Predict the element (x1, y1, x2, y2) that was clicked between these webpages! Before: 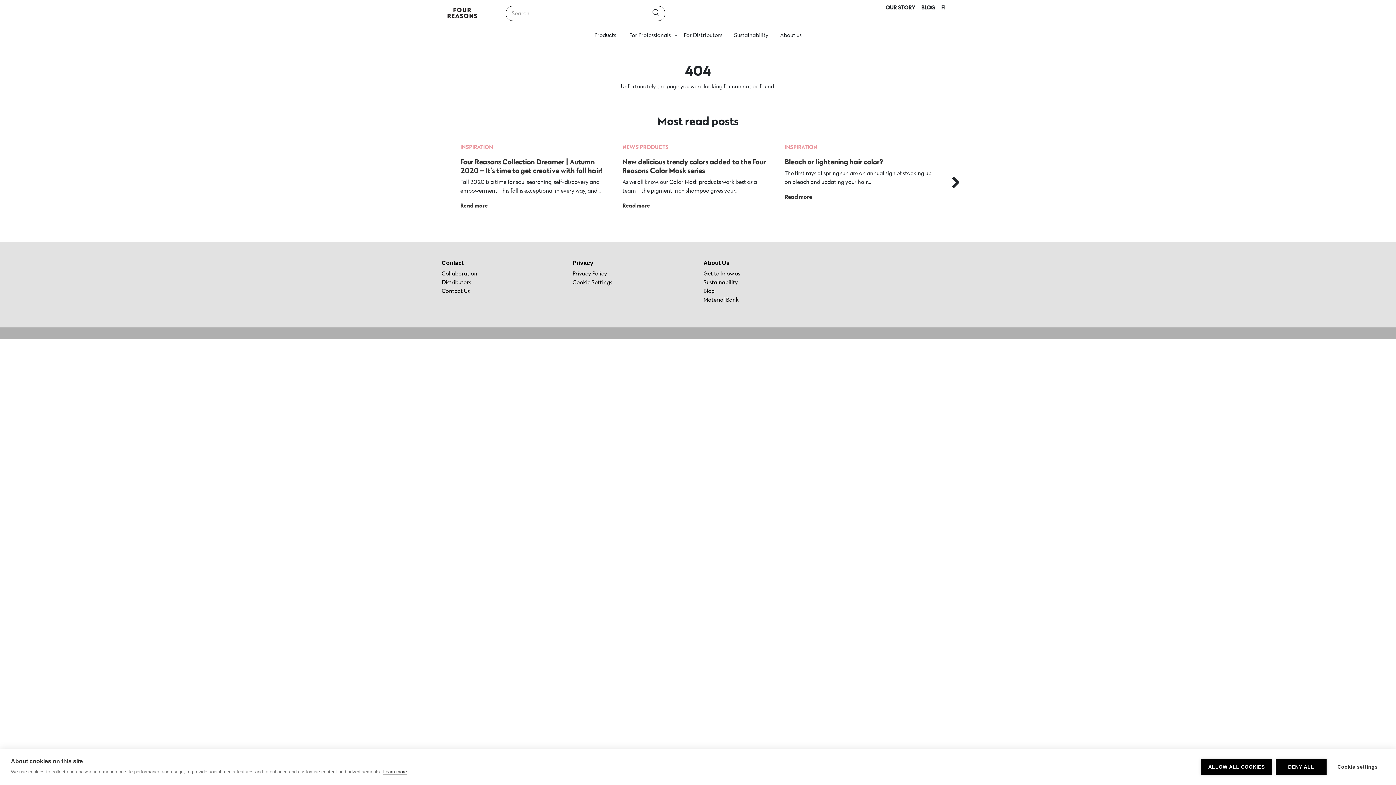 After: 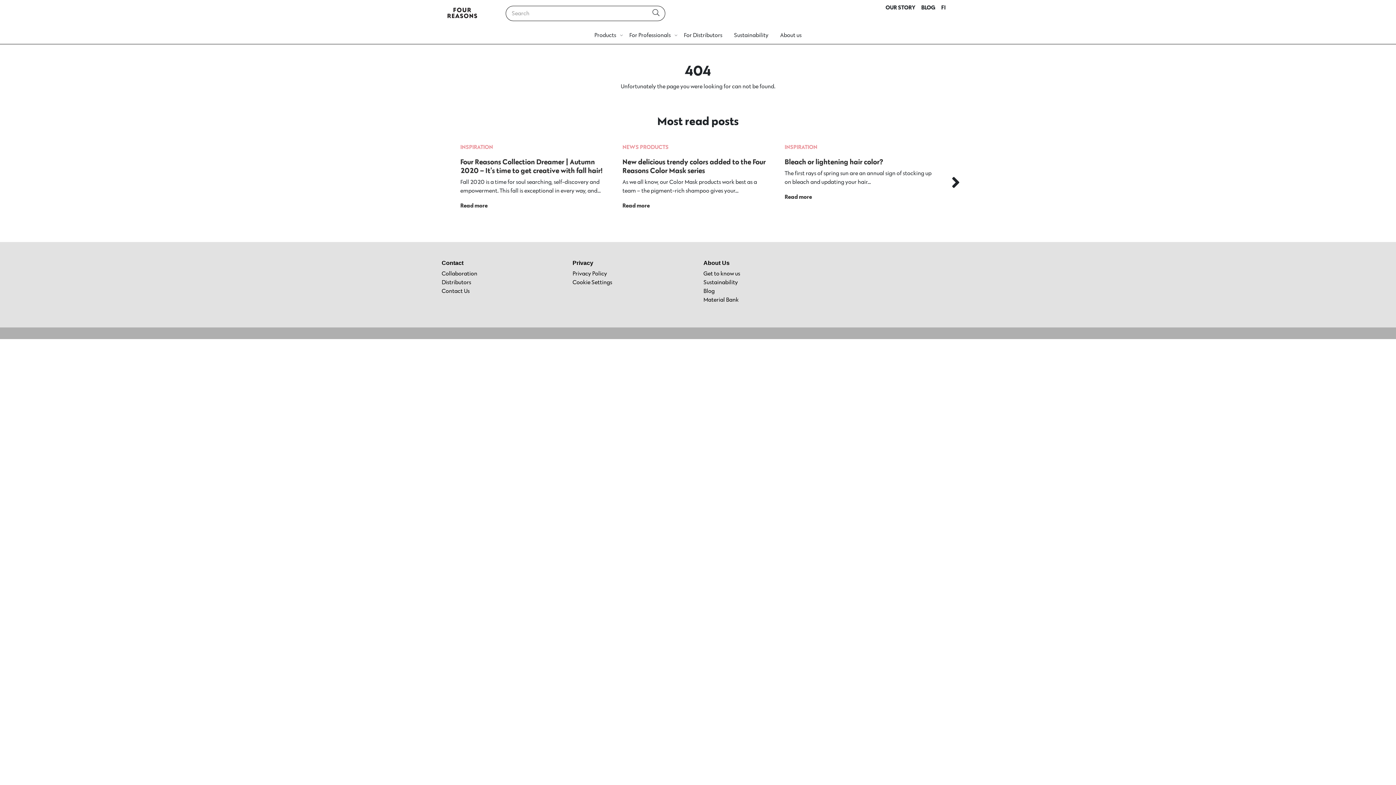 Action: bbox: (1276, 759, 1326, 775) label: DENY ALL